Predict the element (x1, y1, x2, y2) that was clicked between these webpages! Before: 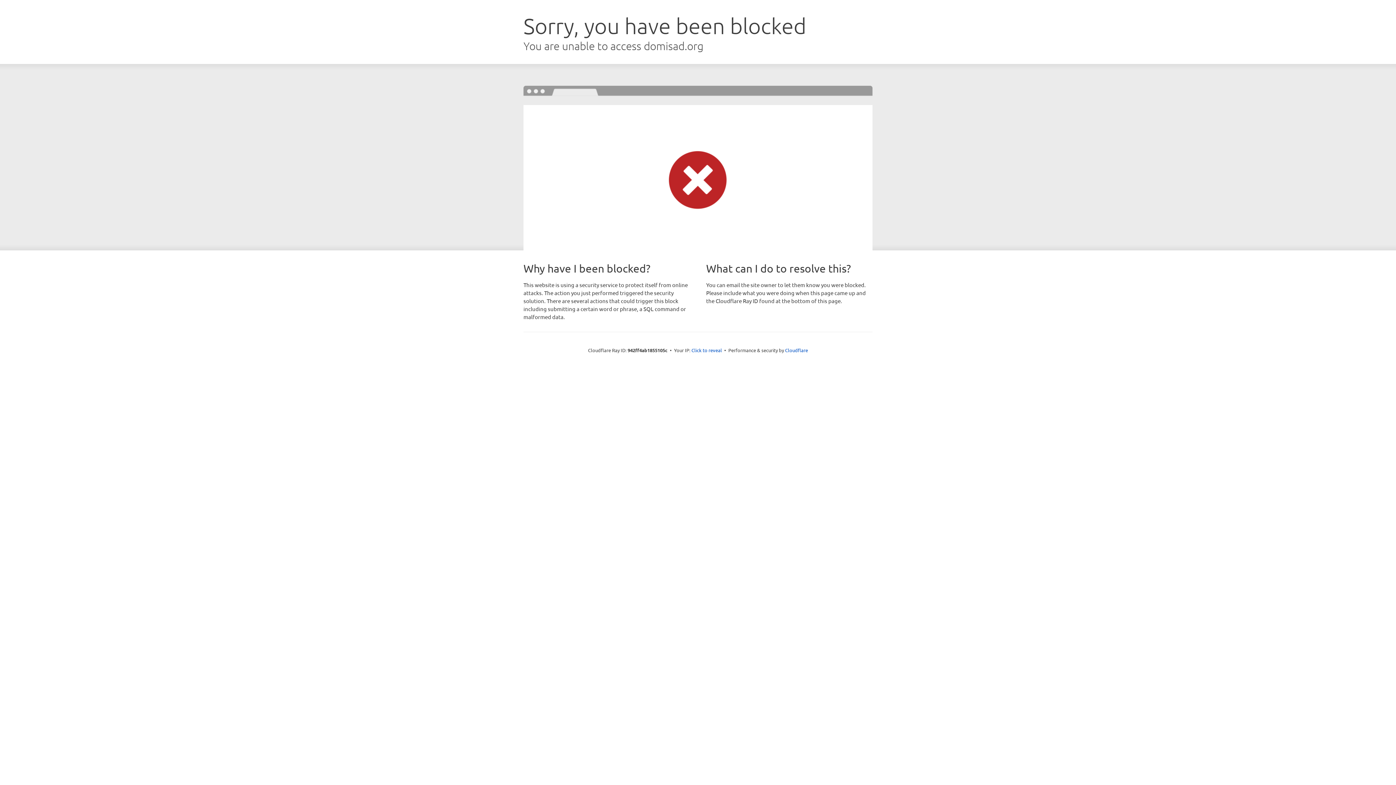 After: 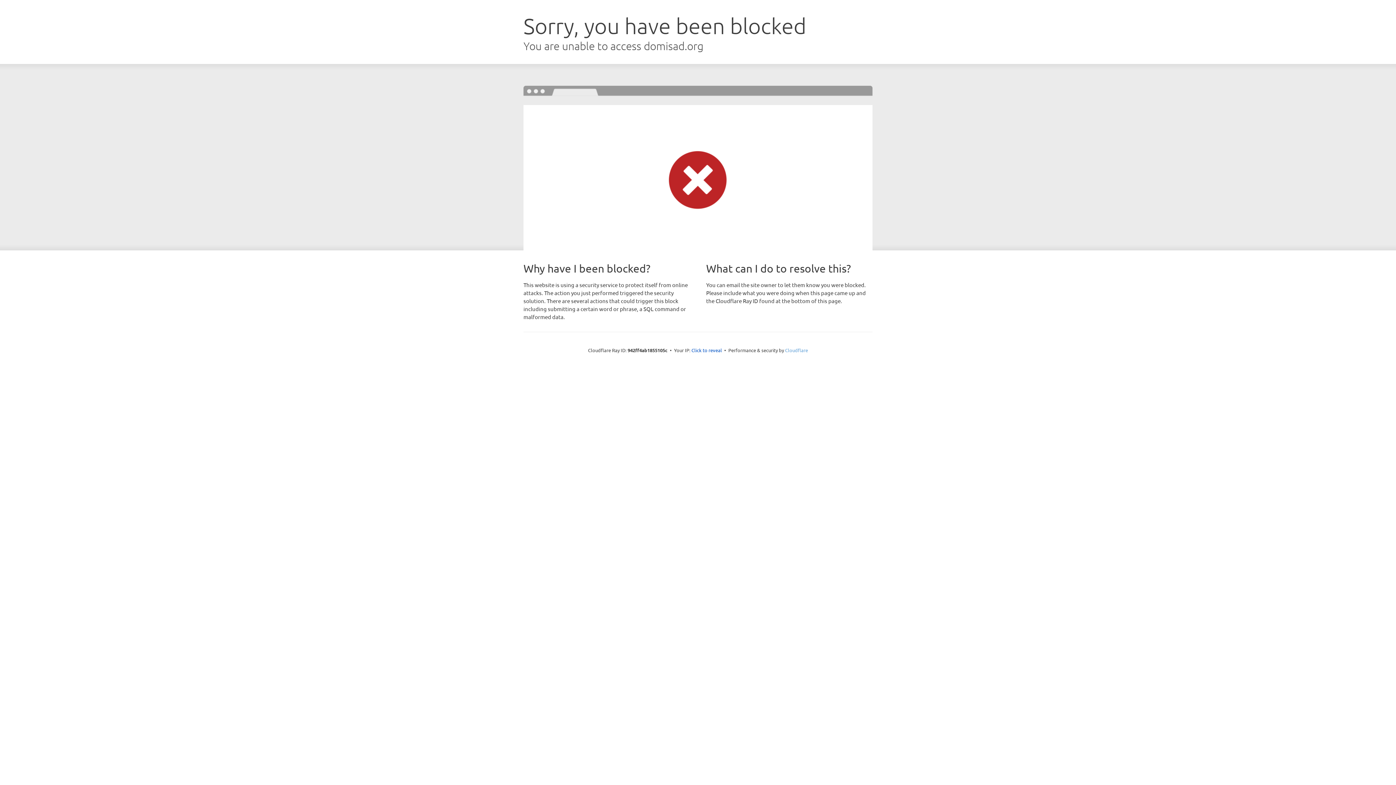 Action: bbox: (785, 347, 808, 353) label: Cloudflare